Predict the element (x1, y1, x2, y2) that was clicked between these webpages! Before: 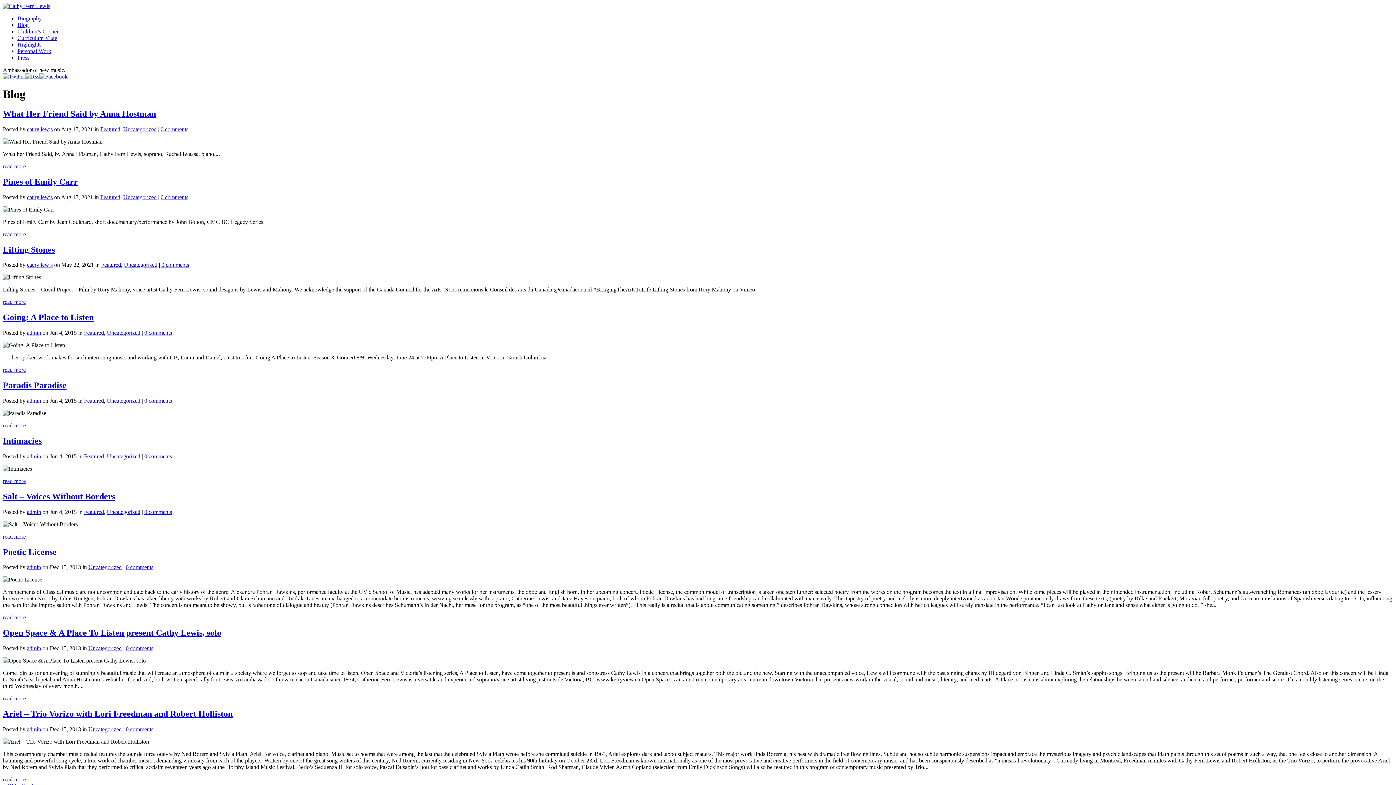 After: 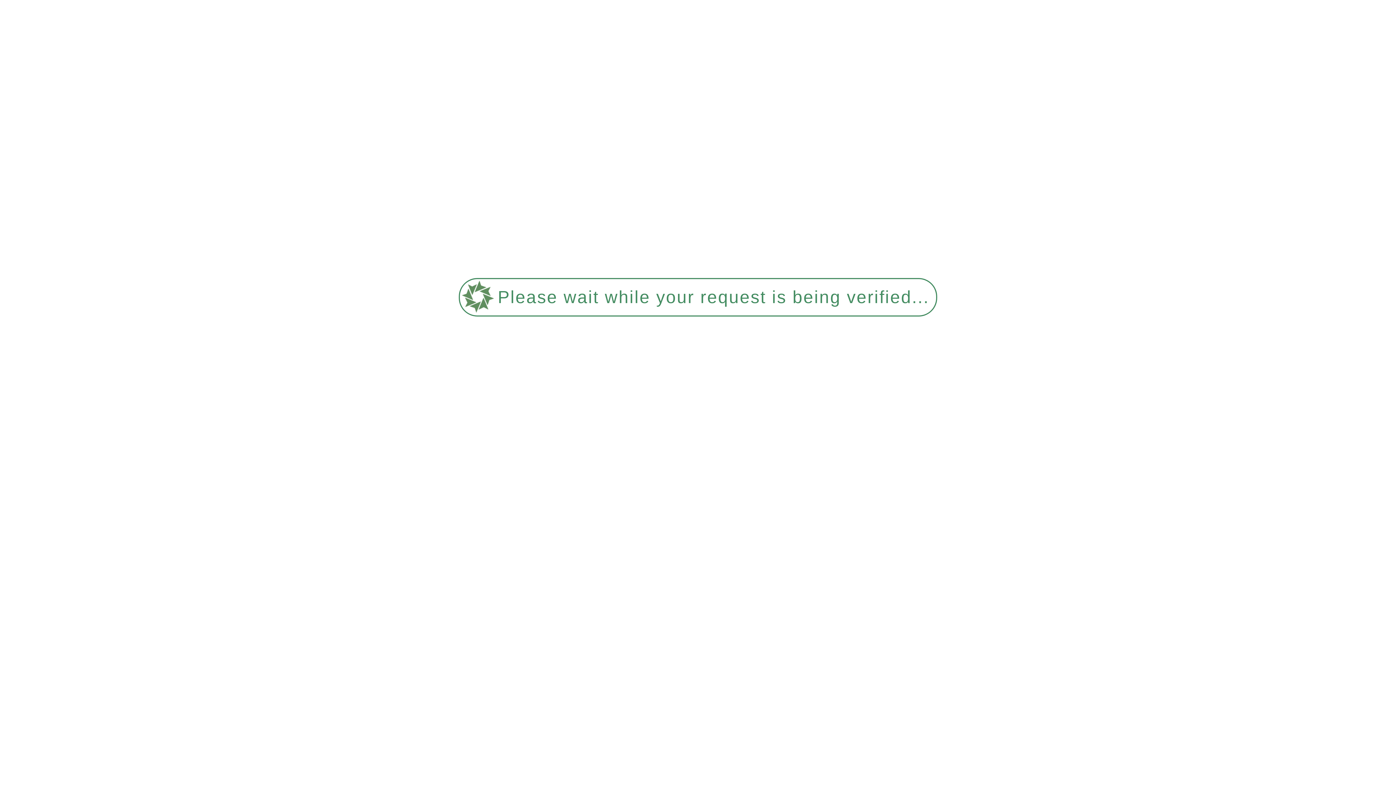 Action: label: Uncategorized bbox: (106, 453, 140, 459)